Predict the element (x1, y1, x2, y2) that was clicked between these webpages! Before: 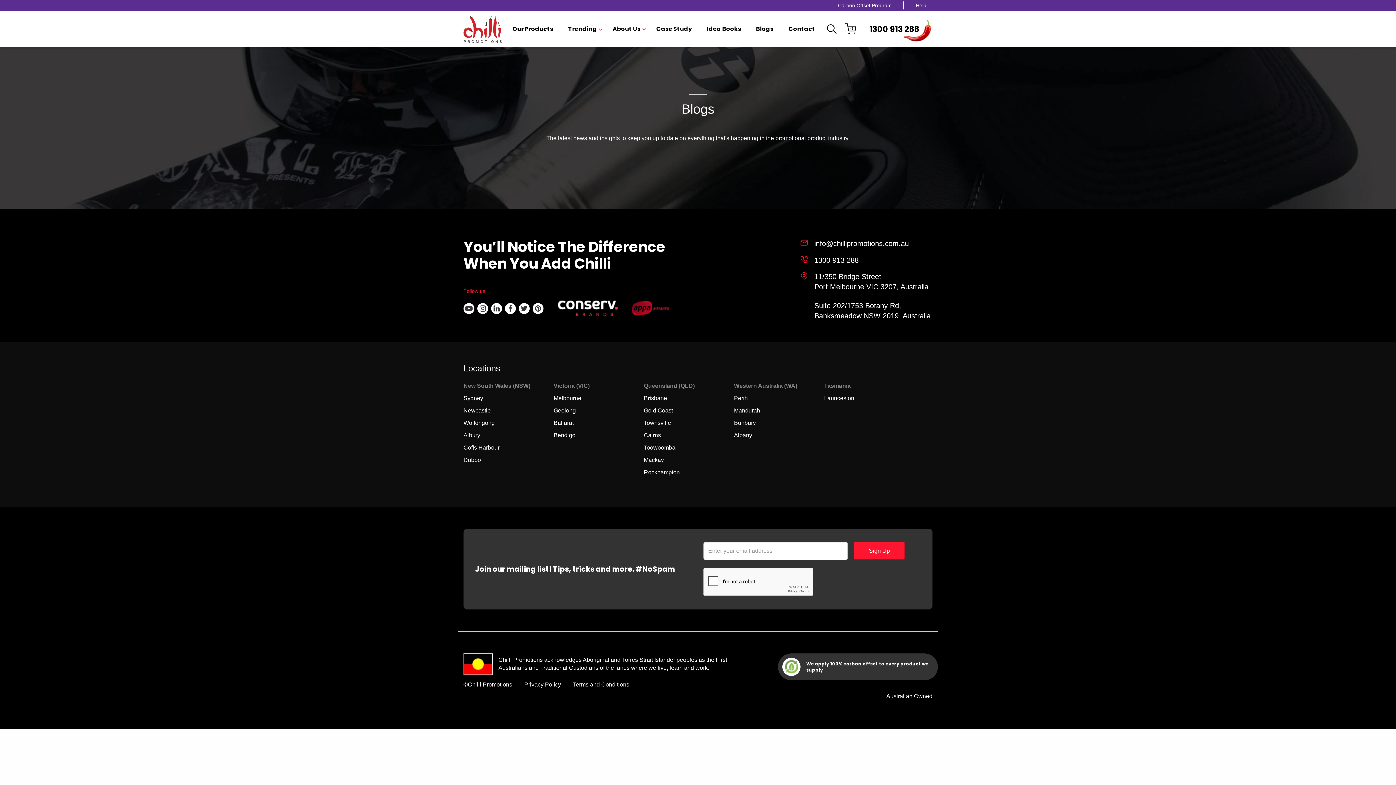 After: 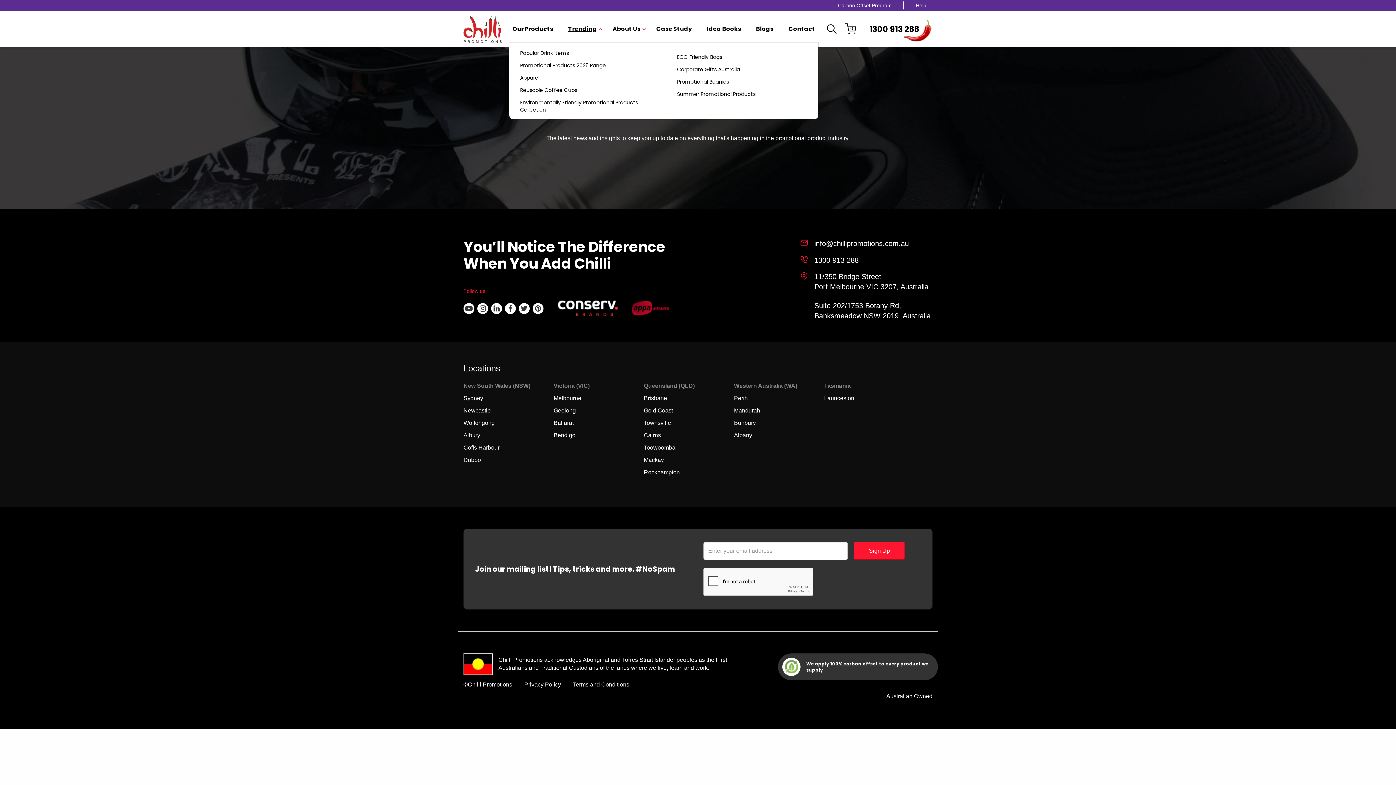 Action: bbox: (568, 25, 597, 33) label: Trending